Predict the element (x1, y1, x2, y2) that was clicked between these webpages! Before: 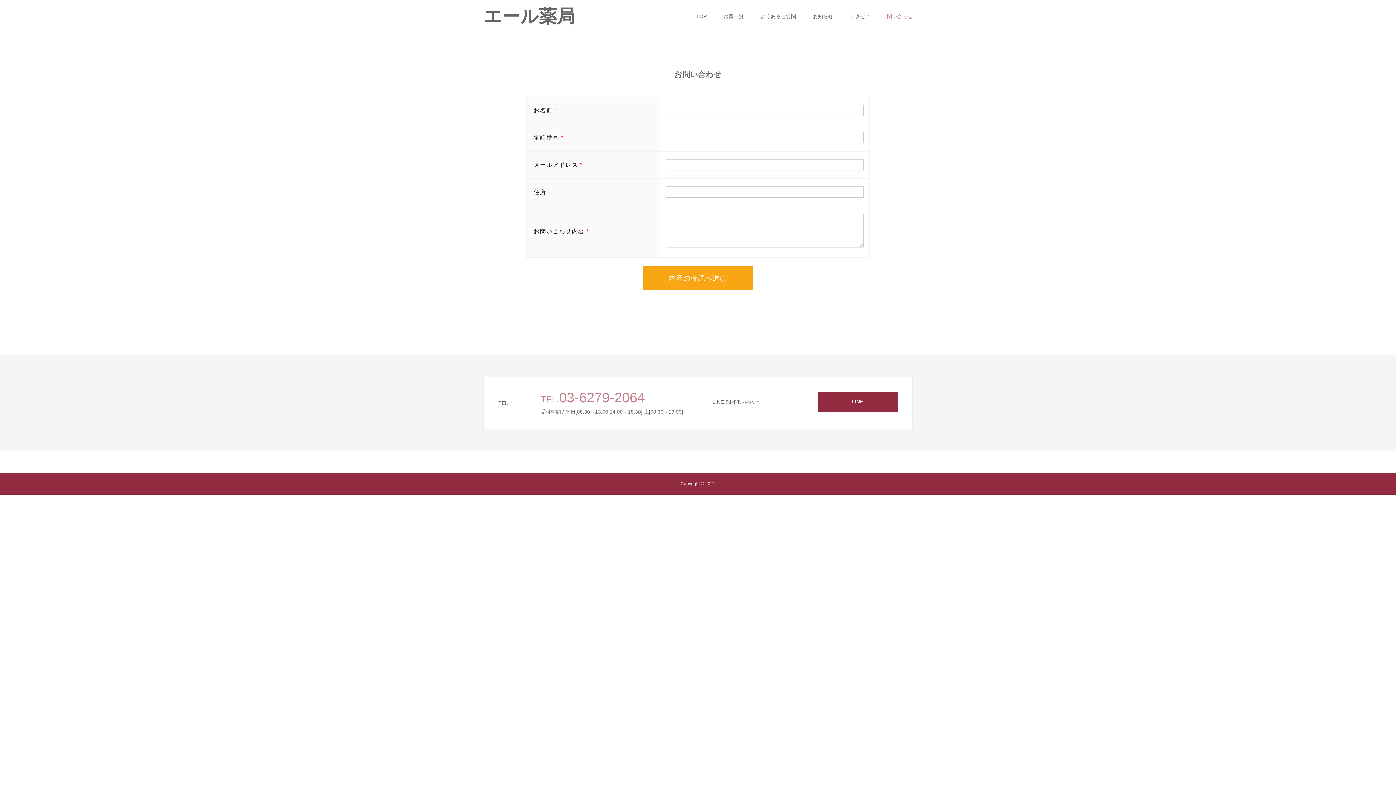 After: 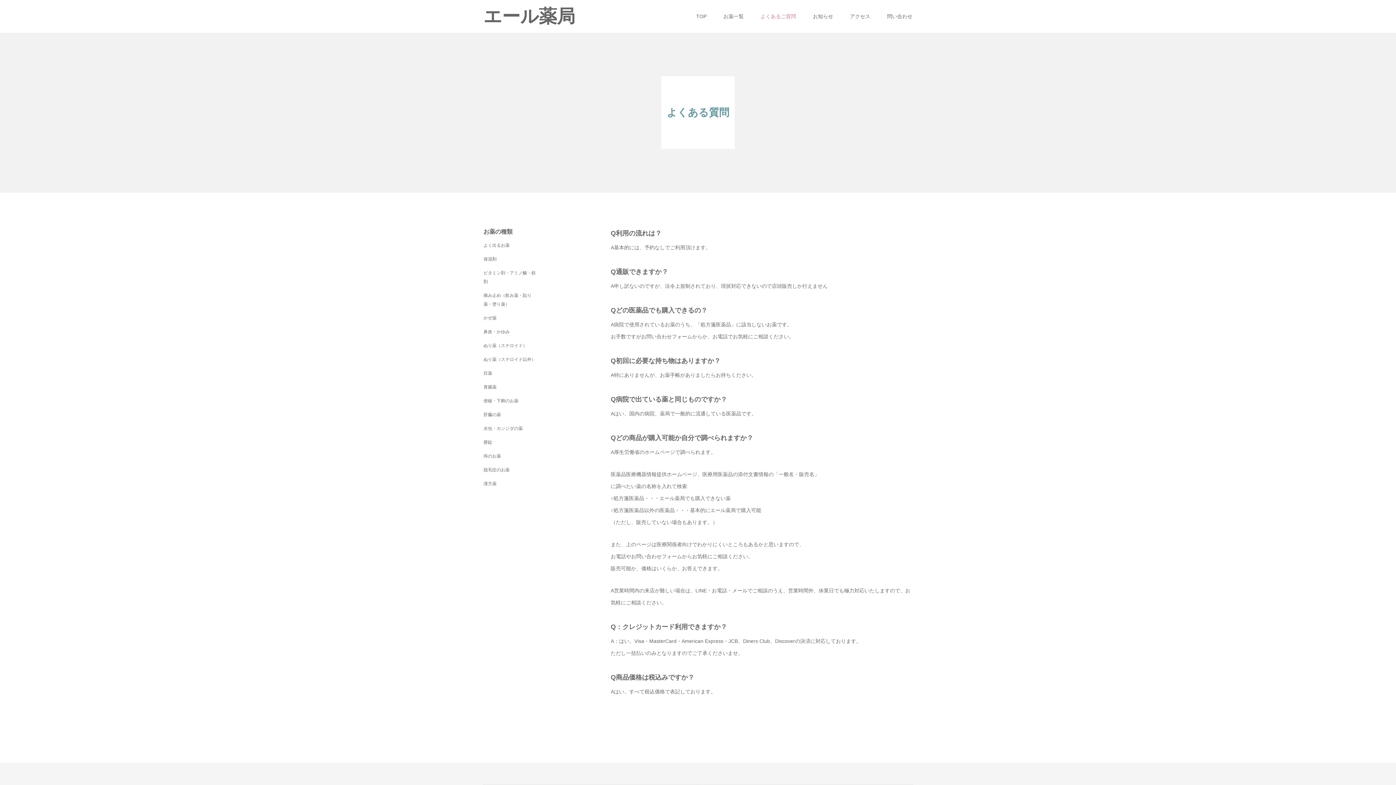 Action: label: よくあるご質問 bbox: (760, 0, 796, 32)